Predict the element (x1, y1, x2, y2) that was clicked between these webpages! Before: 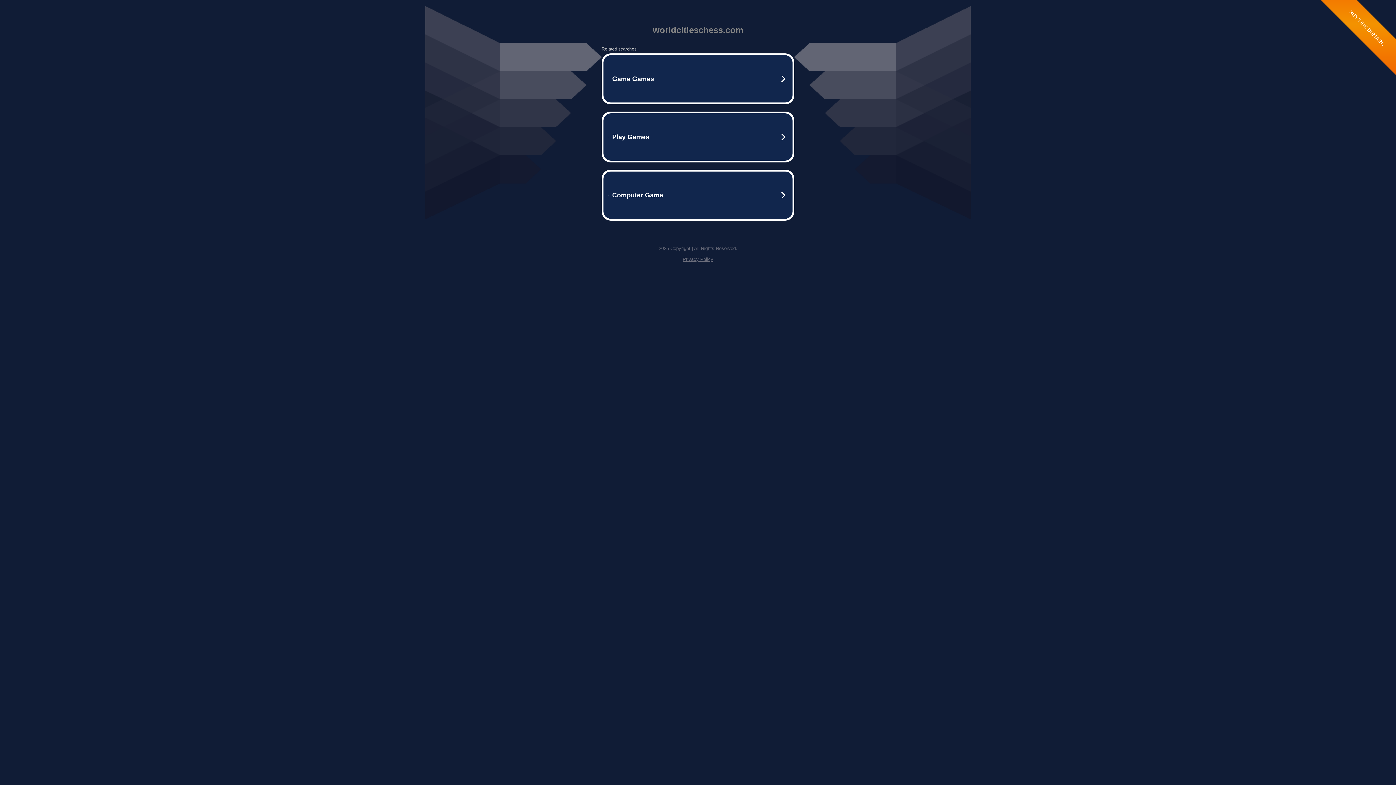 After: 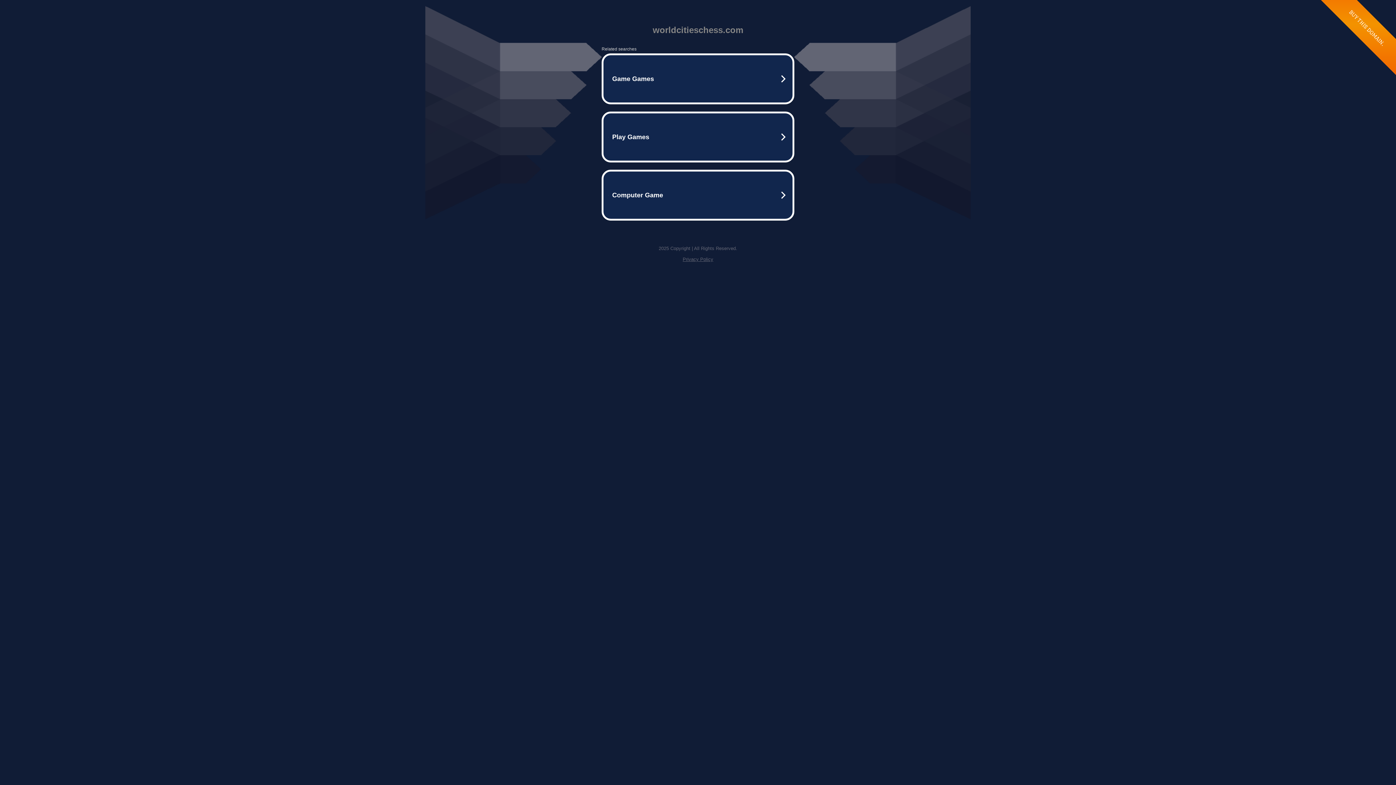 Action: bbox: (682, 256, 713, 262) label: Privacy Policy